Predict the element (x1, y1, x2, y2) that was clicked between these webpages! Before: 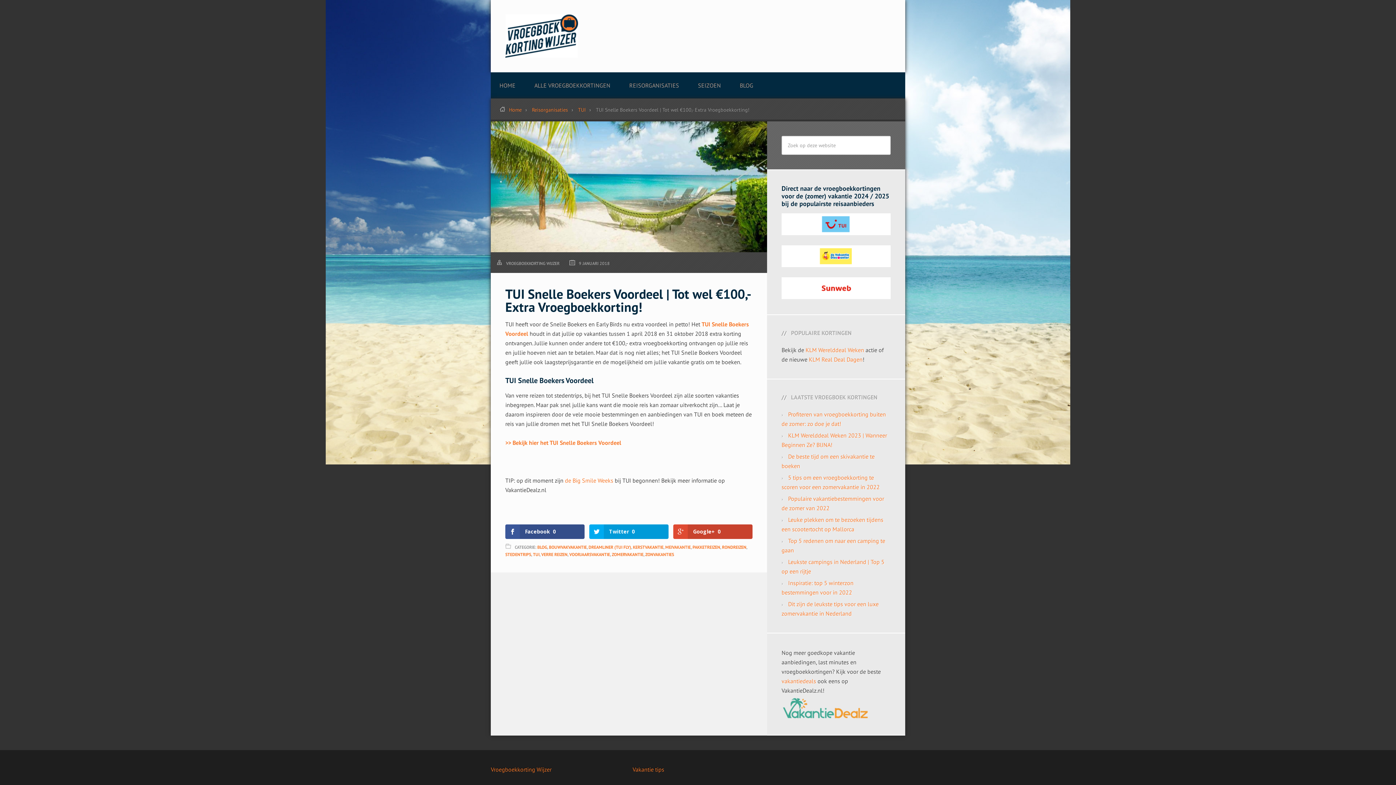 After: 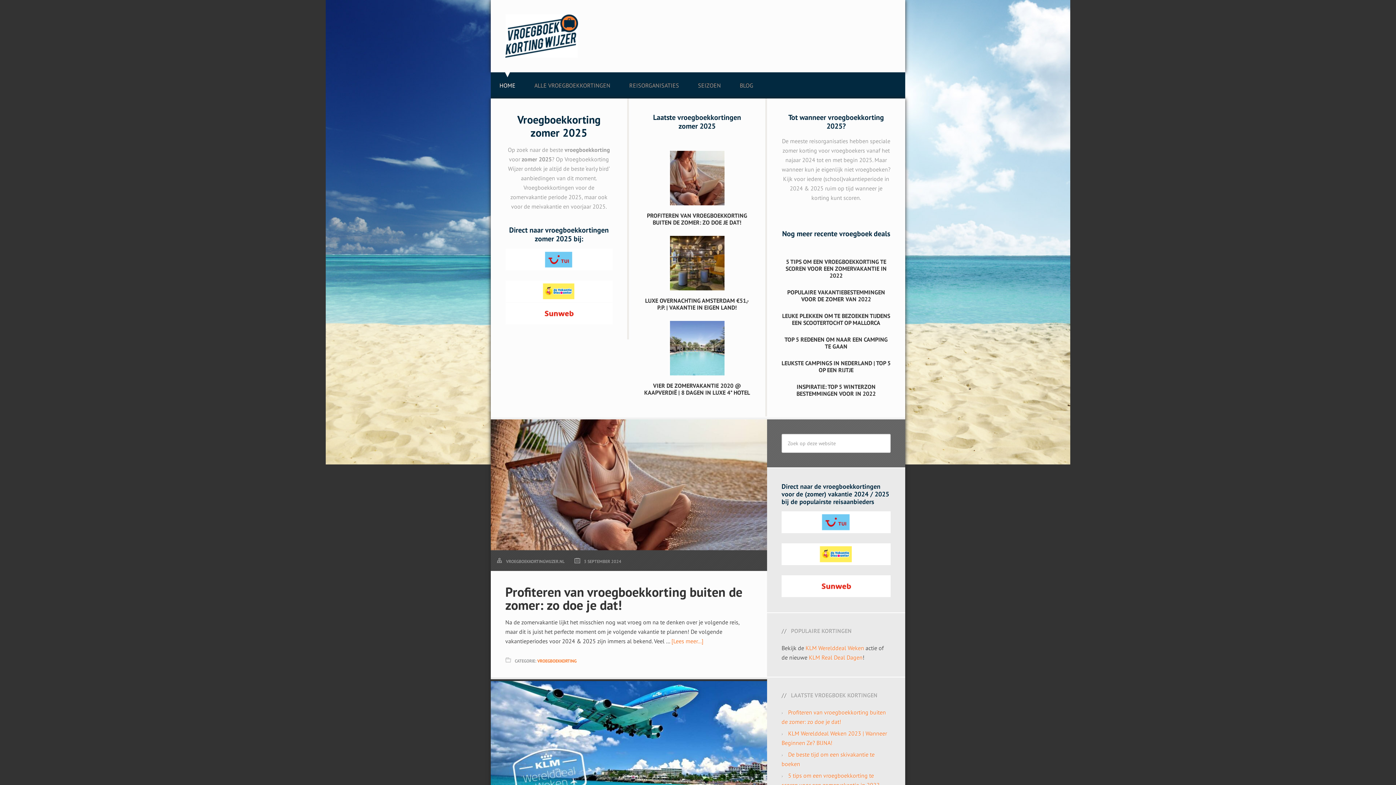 Action: label: HOME bbox: (490, 68, 524, 98)